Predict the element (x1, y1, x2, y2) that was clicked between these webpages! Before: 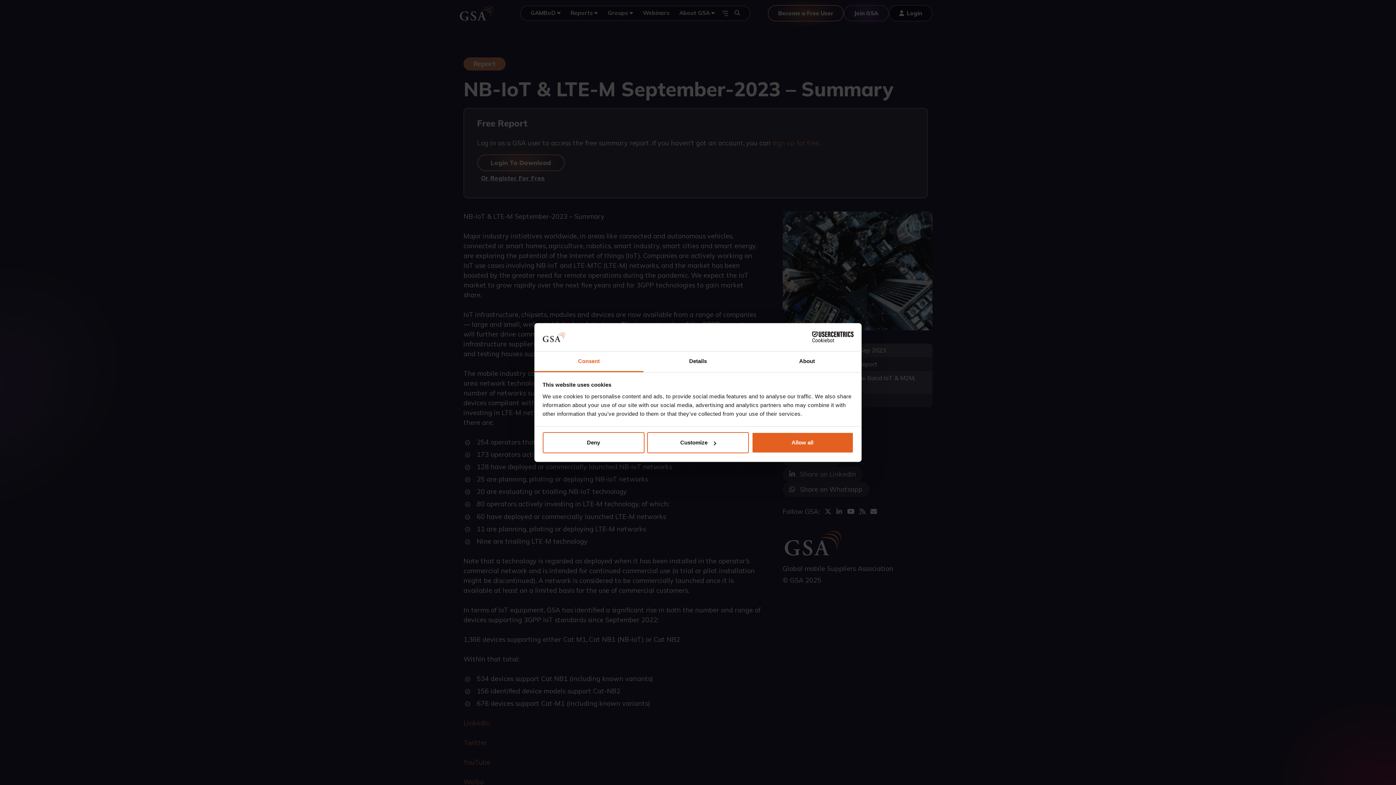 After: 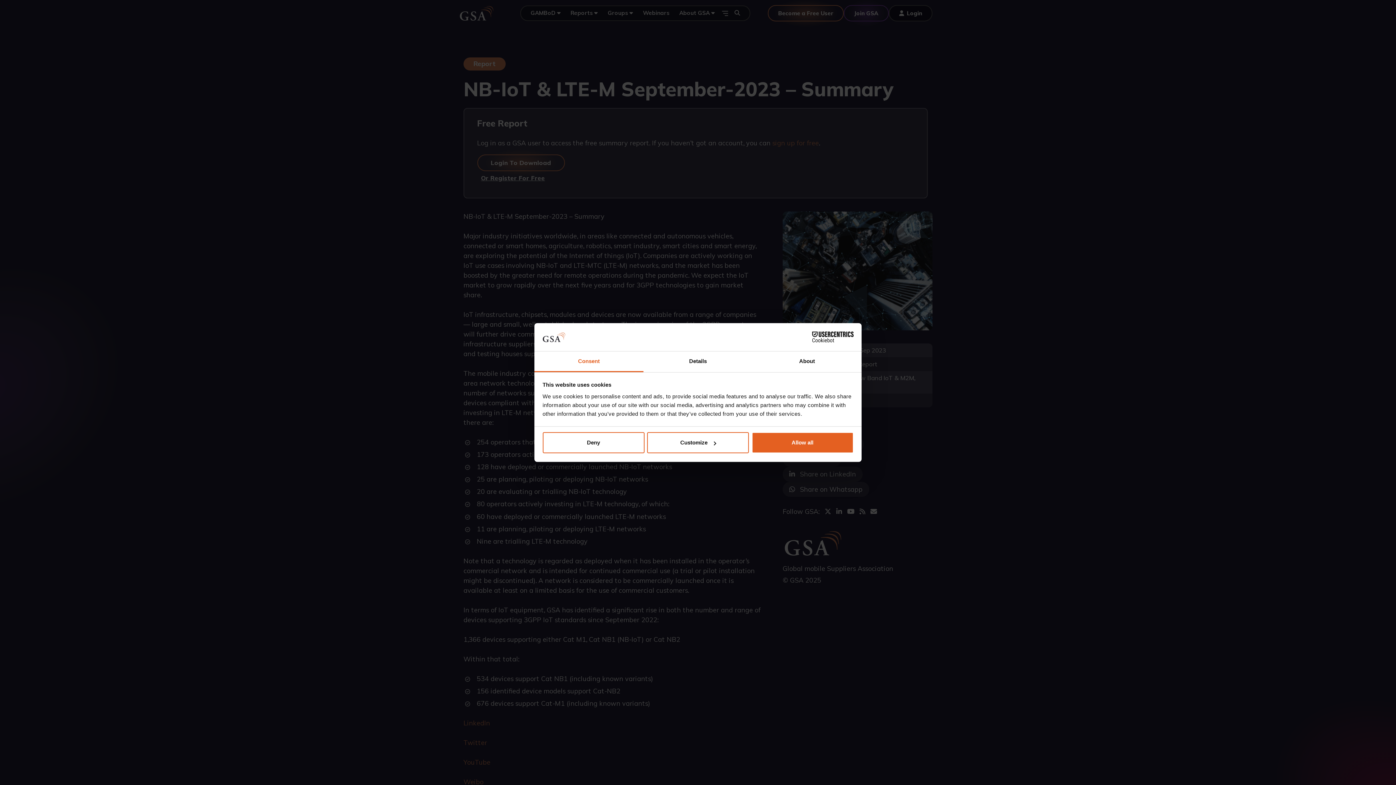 Action: label: Cookiebot - opens in a new window bbox: (790, 331, 853, 342)